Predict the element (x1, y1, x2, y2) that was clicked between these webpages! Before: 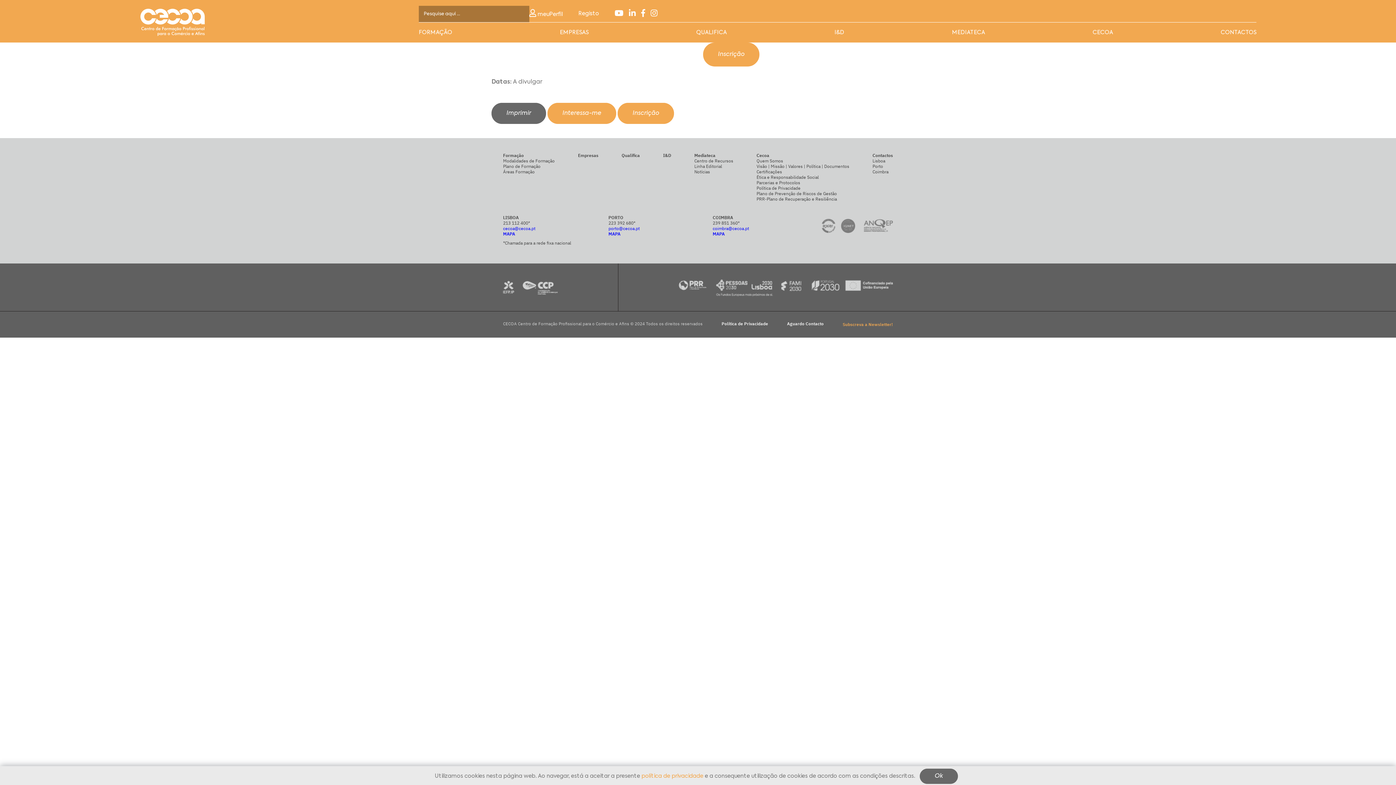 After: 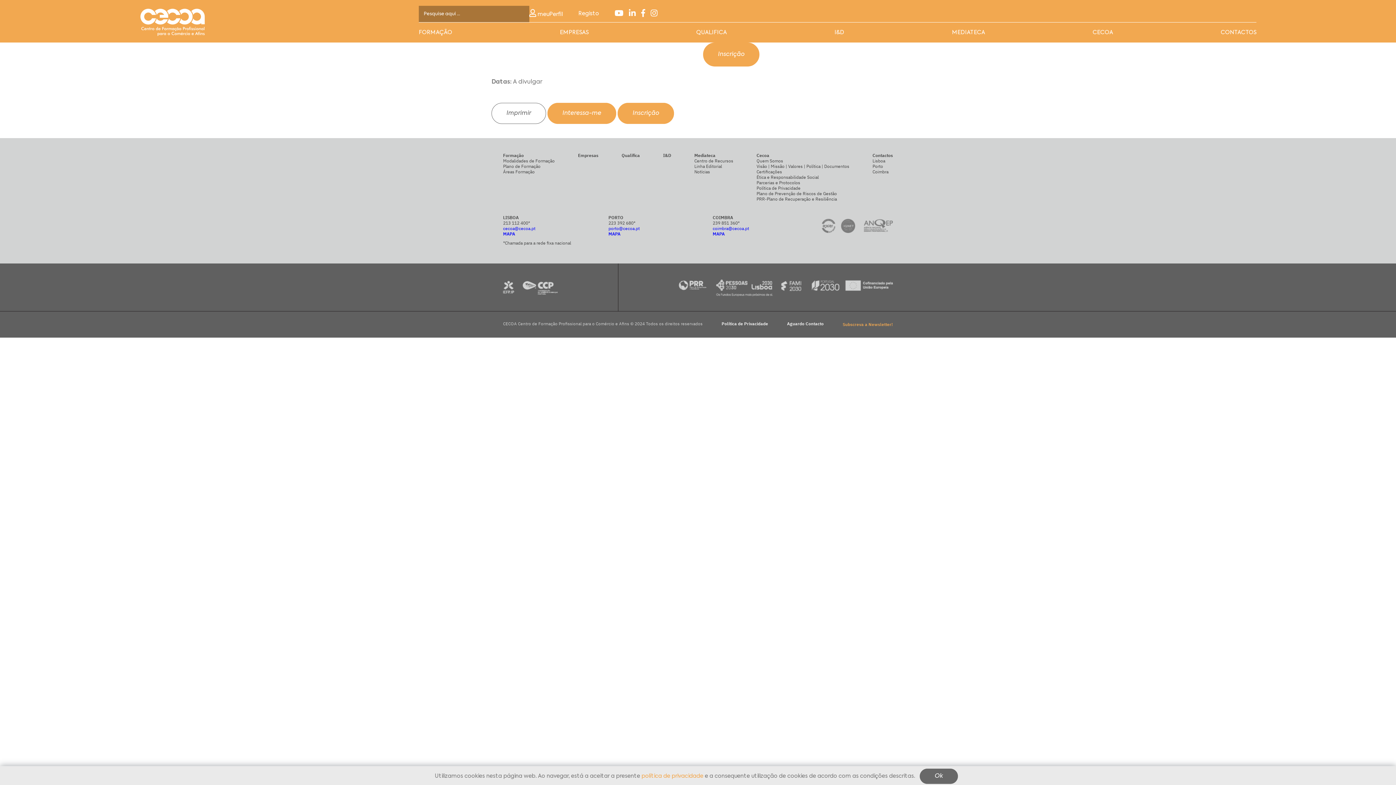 Action: label: Imprimir bbox: (491, 103, 546, 124)